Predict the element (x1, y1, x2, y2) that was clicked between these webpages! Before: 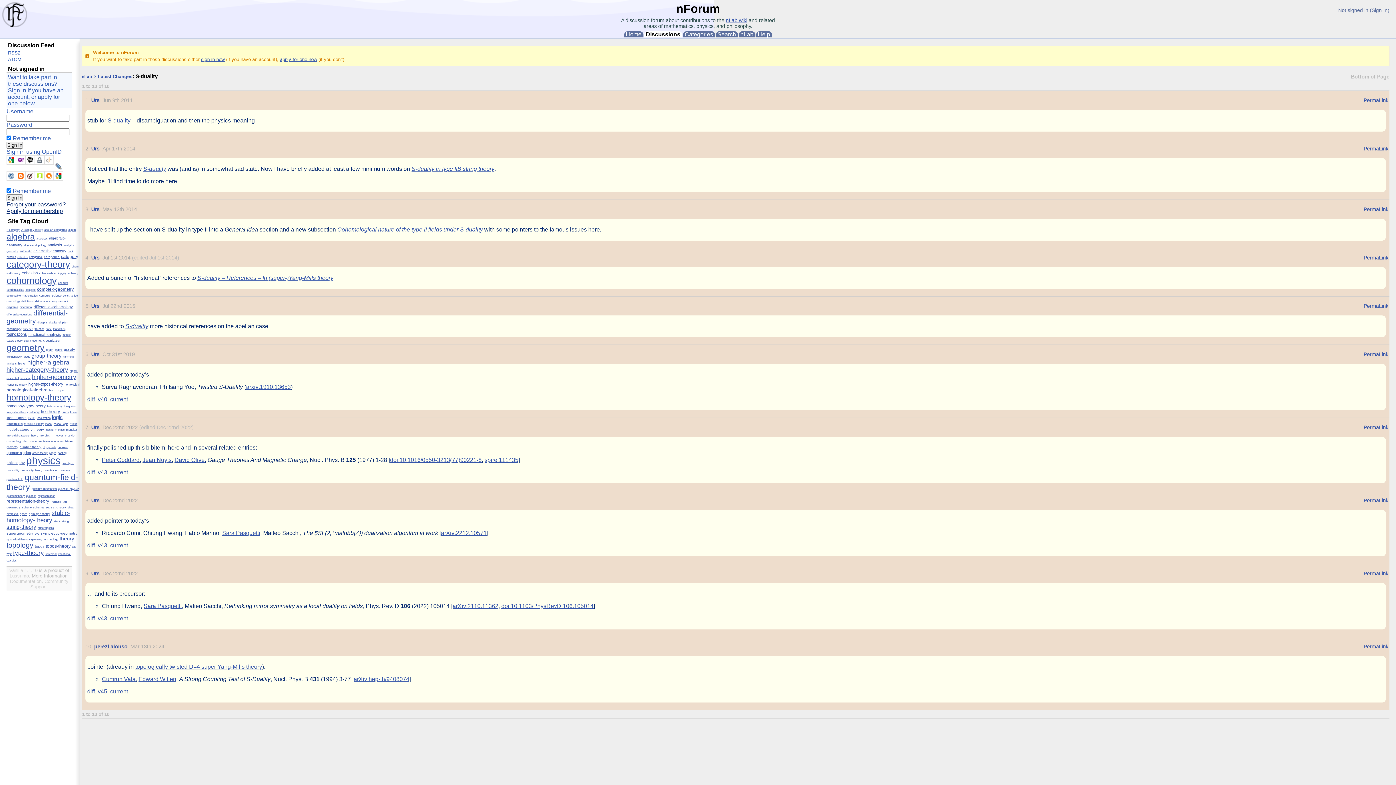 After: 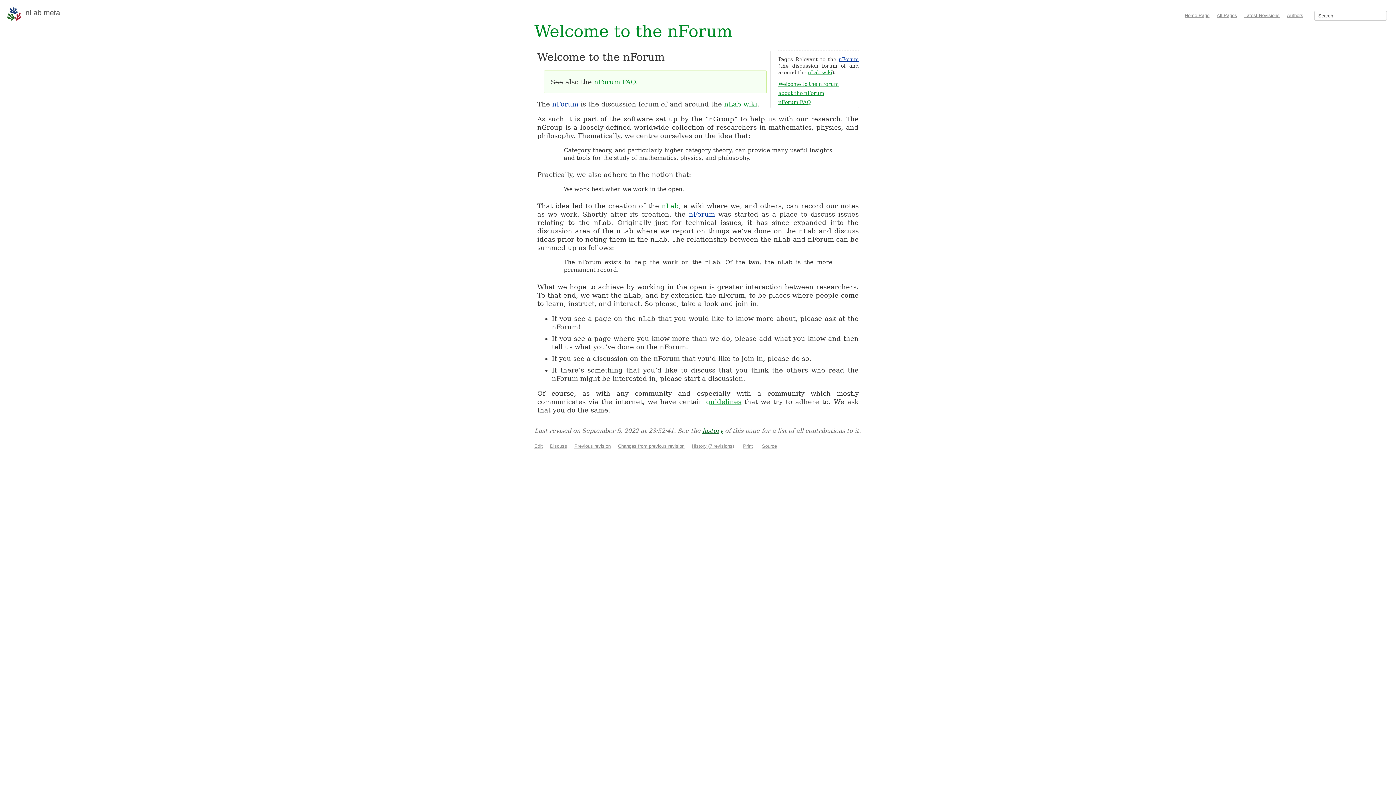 Action: label: Help bbox: (756, 31, 772, 37)